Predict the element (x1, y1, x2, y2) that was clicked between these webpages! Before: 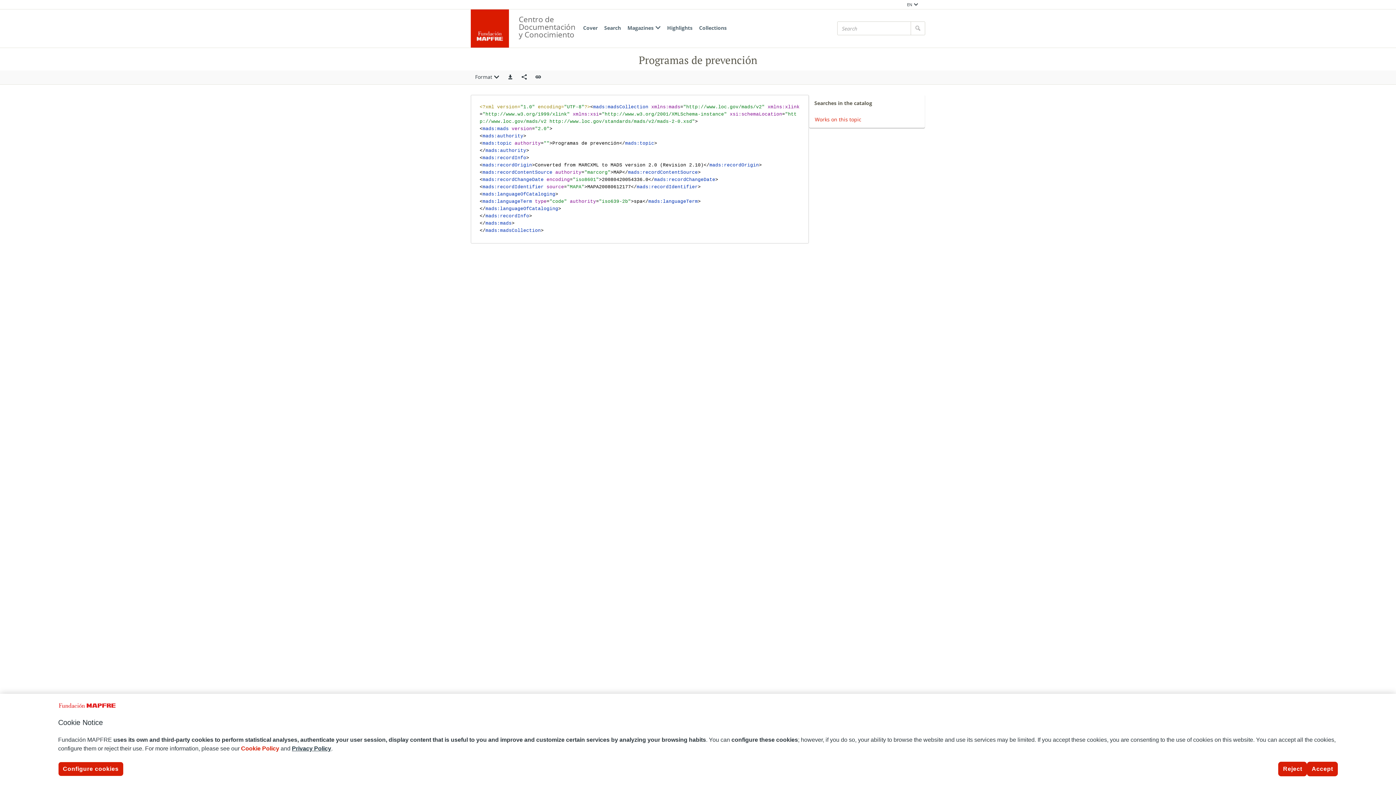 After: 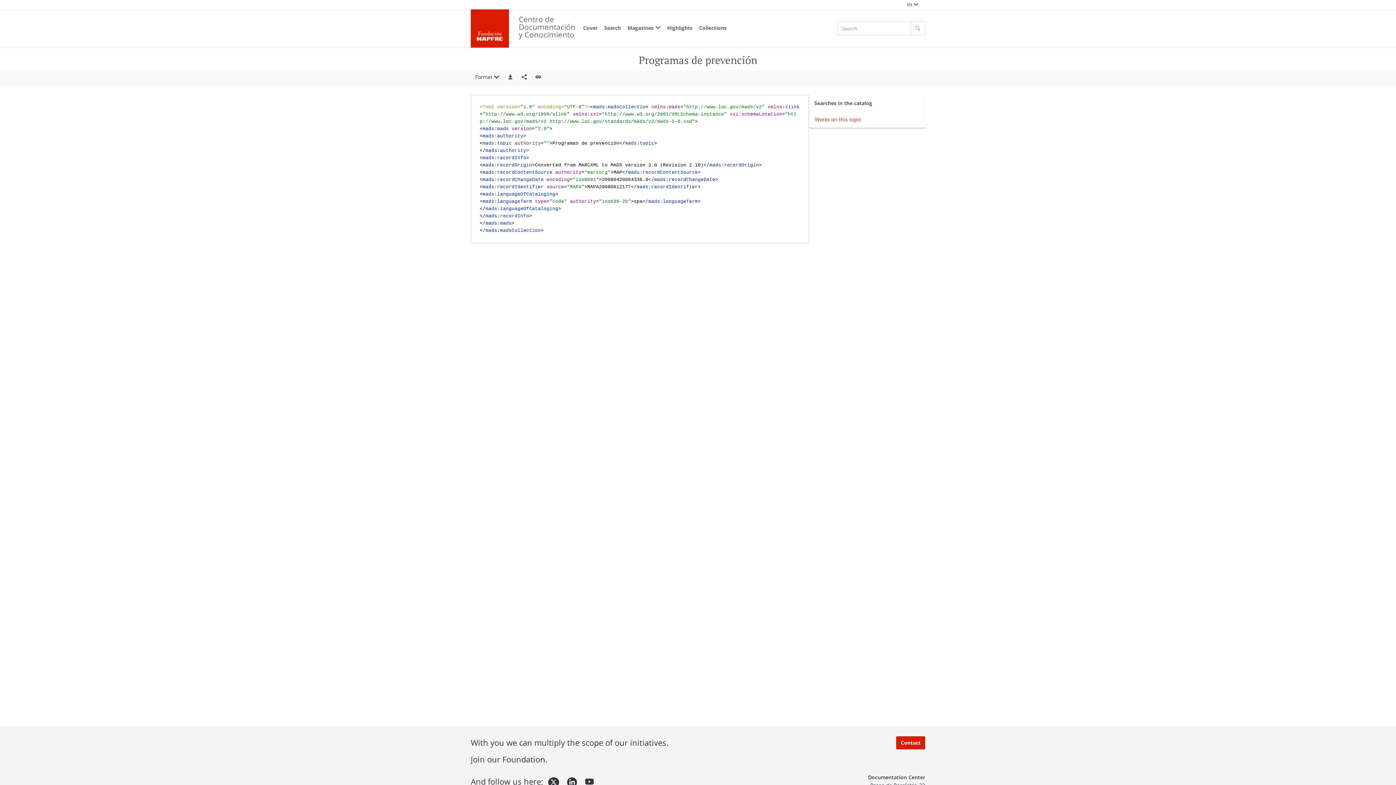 Action: label: Reject bbox: (1278, 762, 1307, 776)